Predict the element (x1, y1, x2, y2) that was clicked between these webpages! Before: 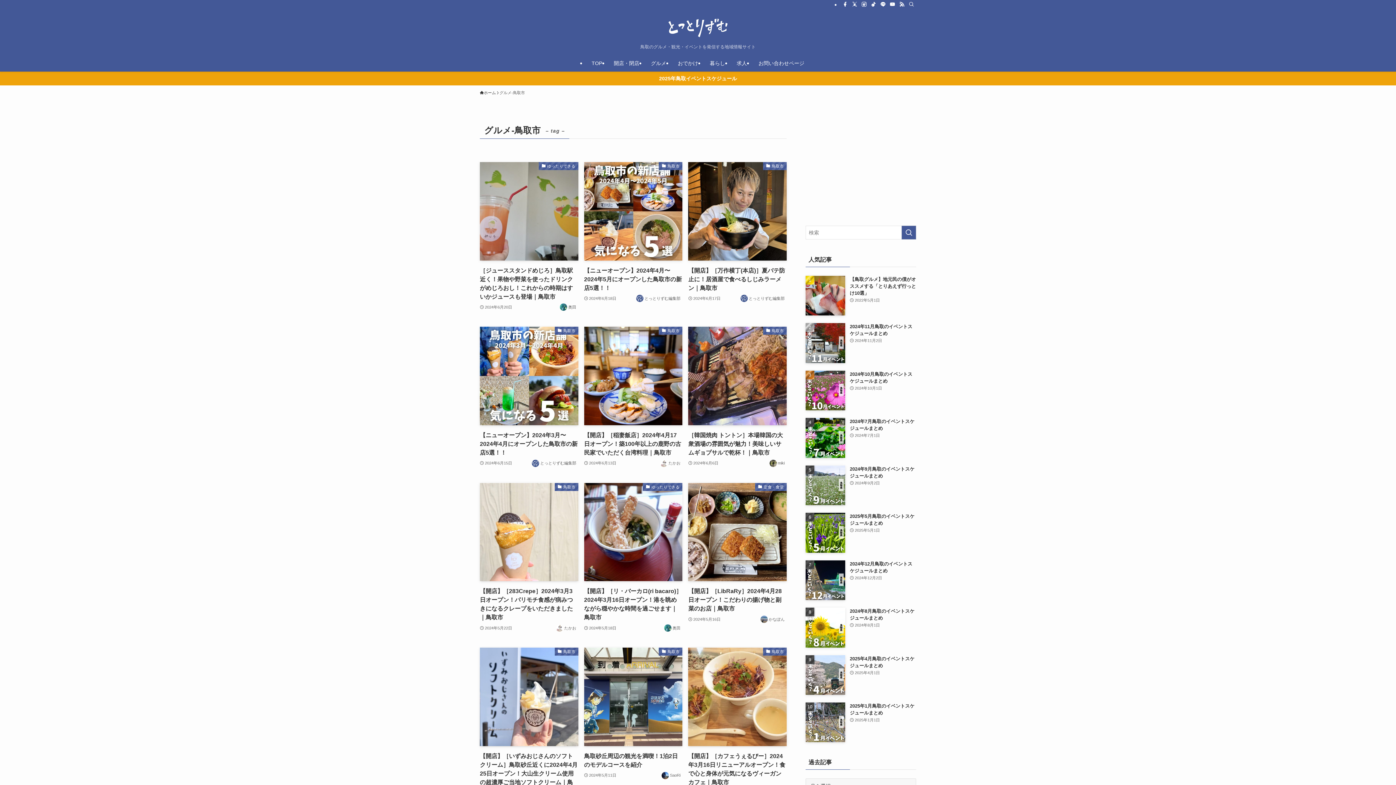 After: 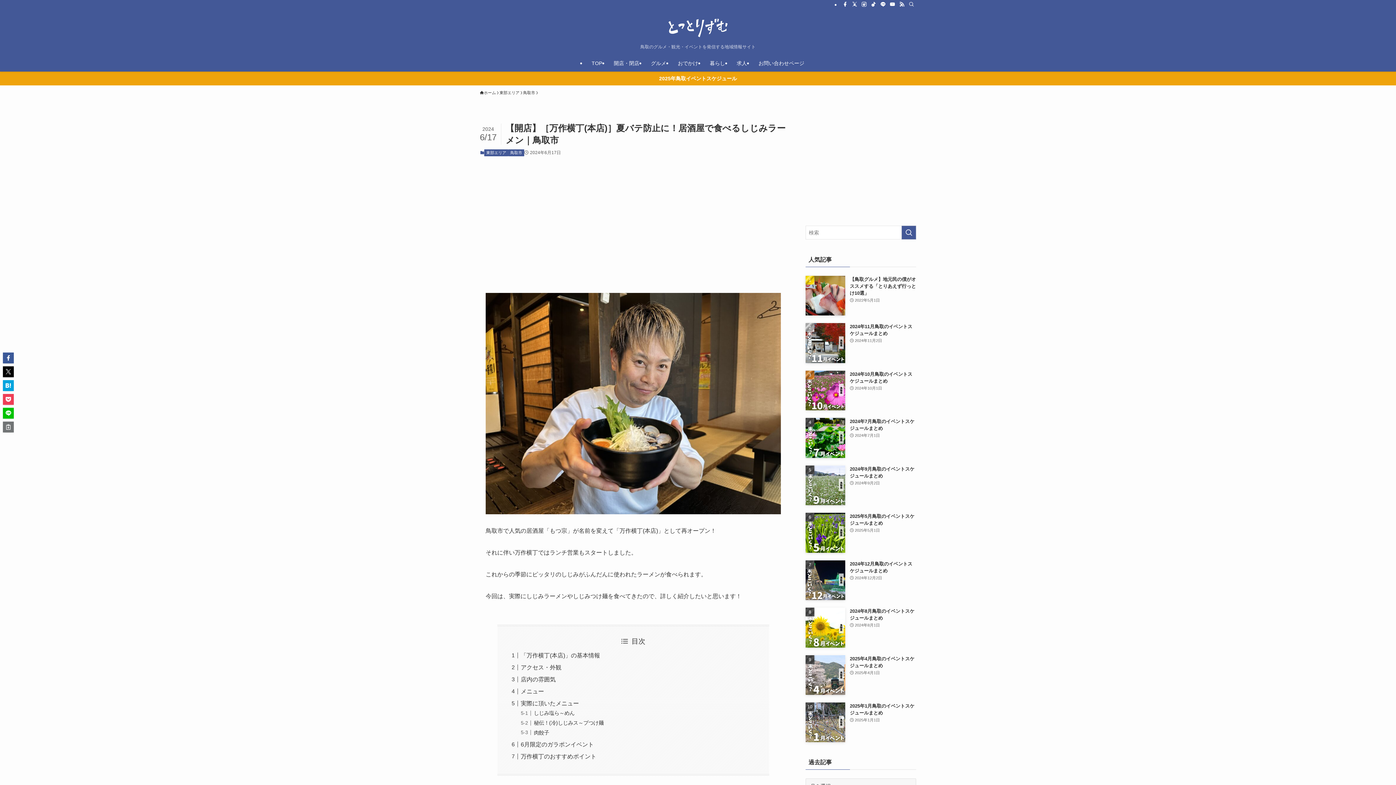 Action: bbox: (688, 162, 786, 312) label: 鳥取市
【開店】［万作横丁(本店)］夏バテ防止に！居酒屋で食べるしじみラーメン｜鳥取市
2024年6月17日
とっとりずむ編集部